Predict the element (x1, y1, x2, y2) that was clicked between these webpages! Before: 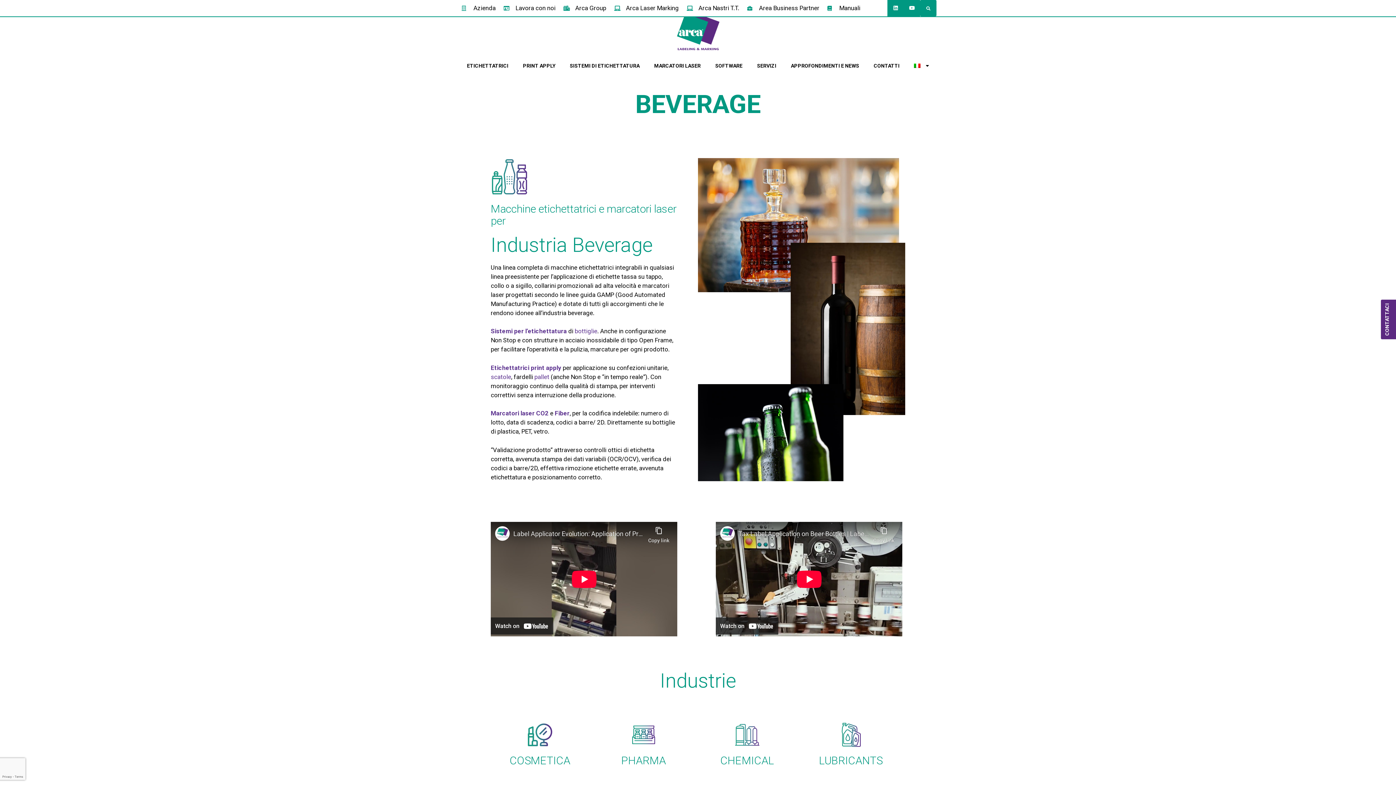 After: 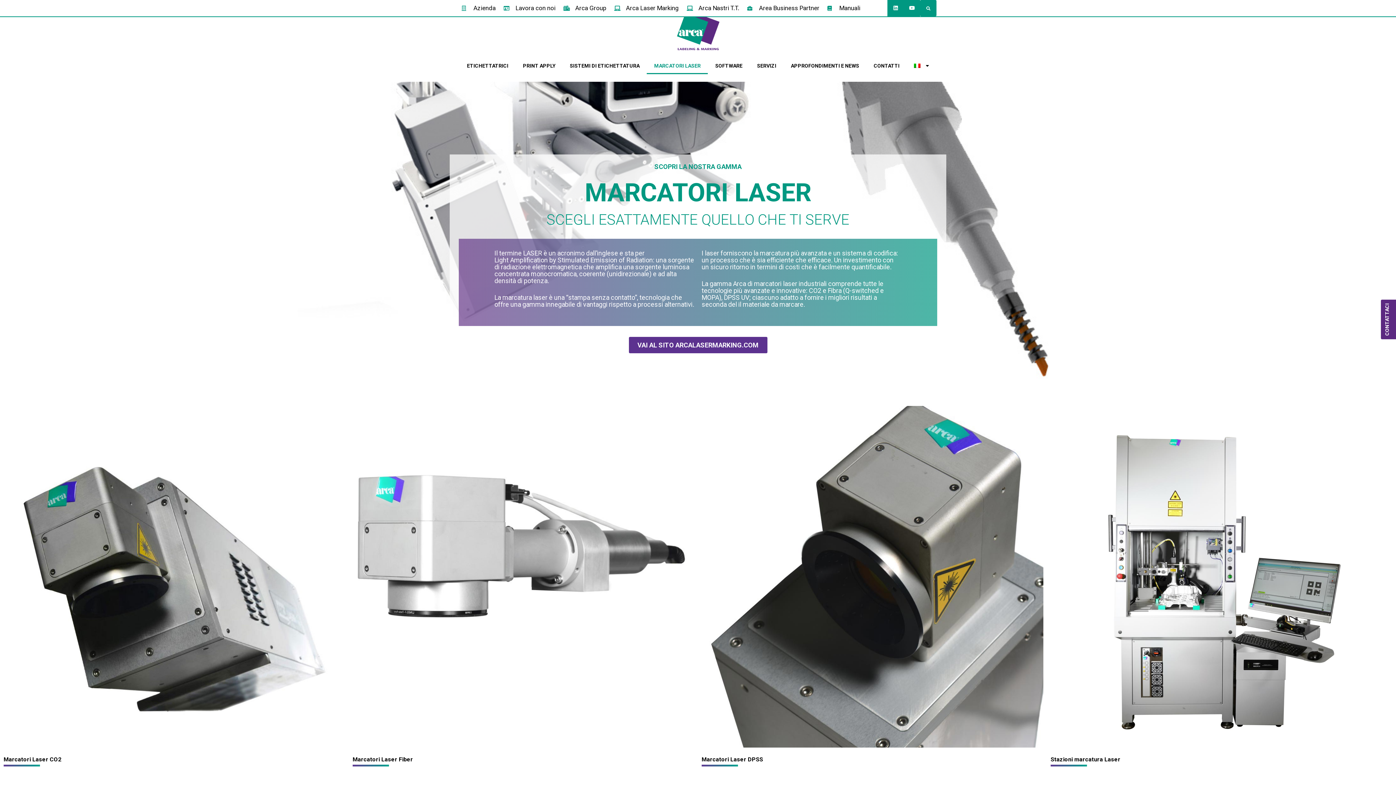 Action: label: Marcatori laser bbox: (490, 409, 534, 417)